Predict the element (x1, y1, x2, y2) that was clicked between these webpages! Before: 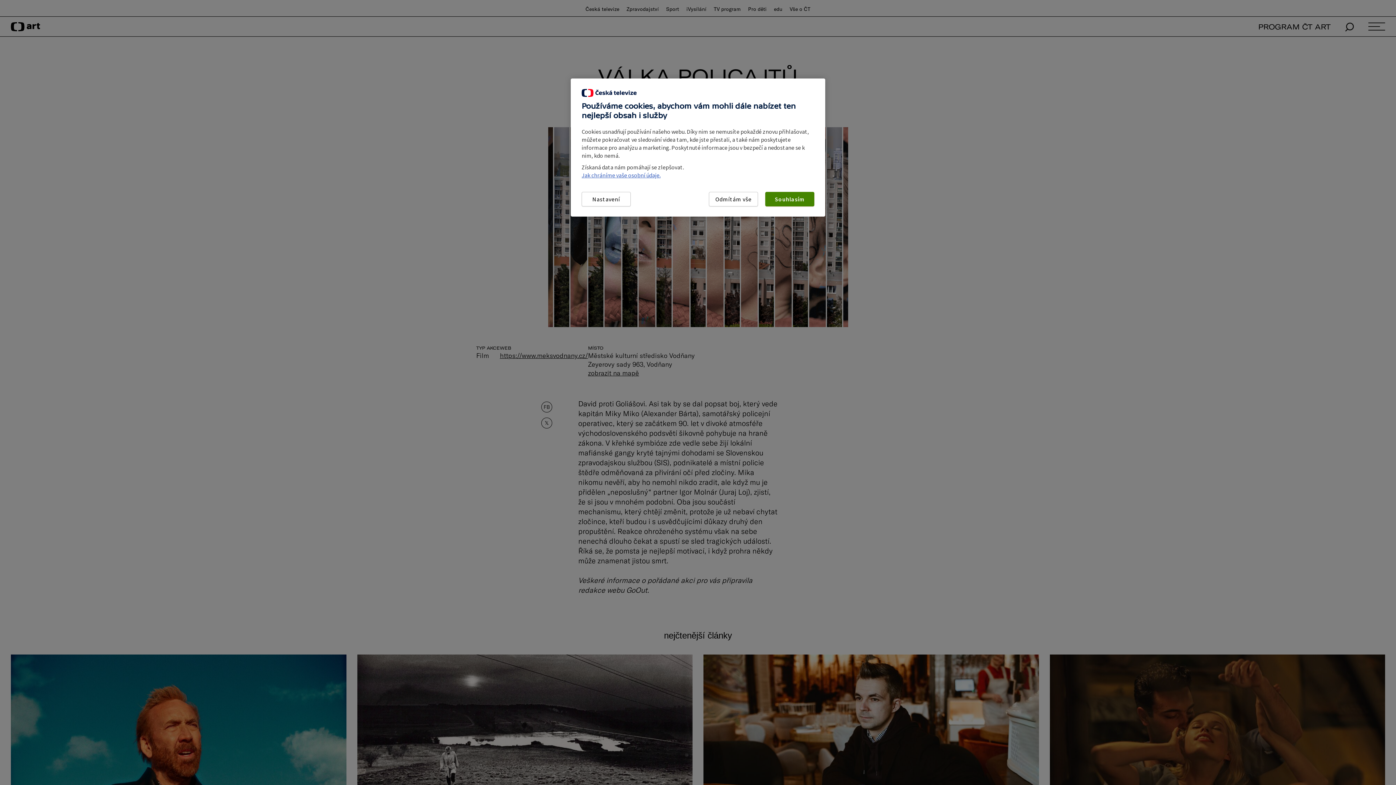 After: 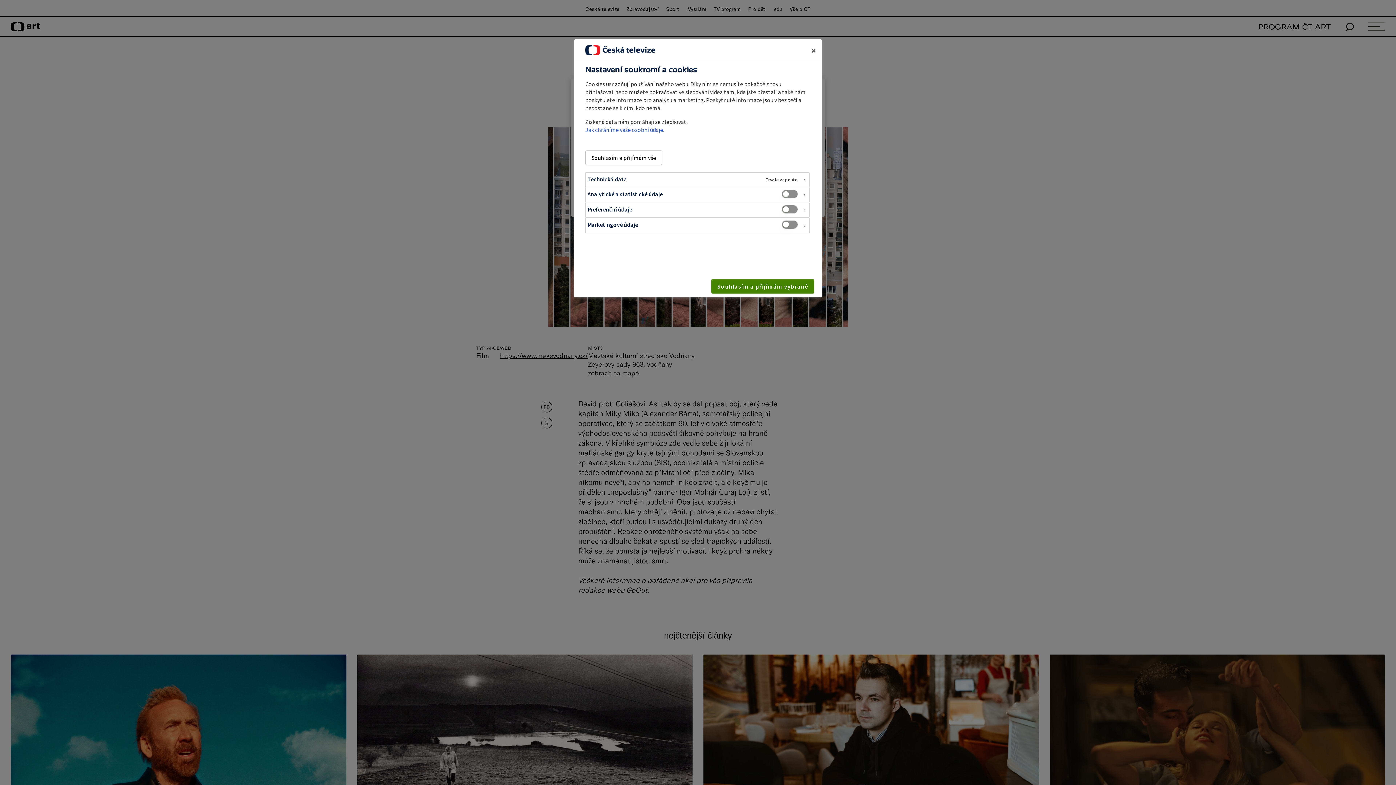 Action: label: Nastavení bbox: (581, 192, 630, 206)